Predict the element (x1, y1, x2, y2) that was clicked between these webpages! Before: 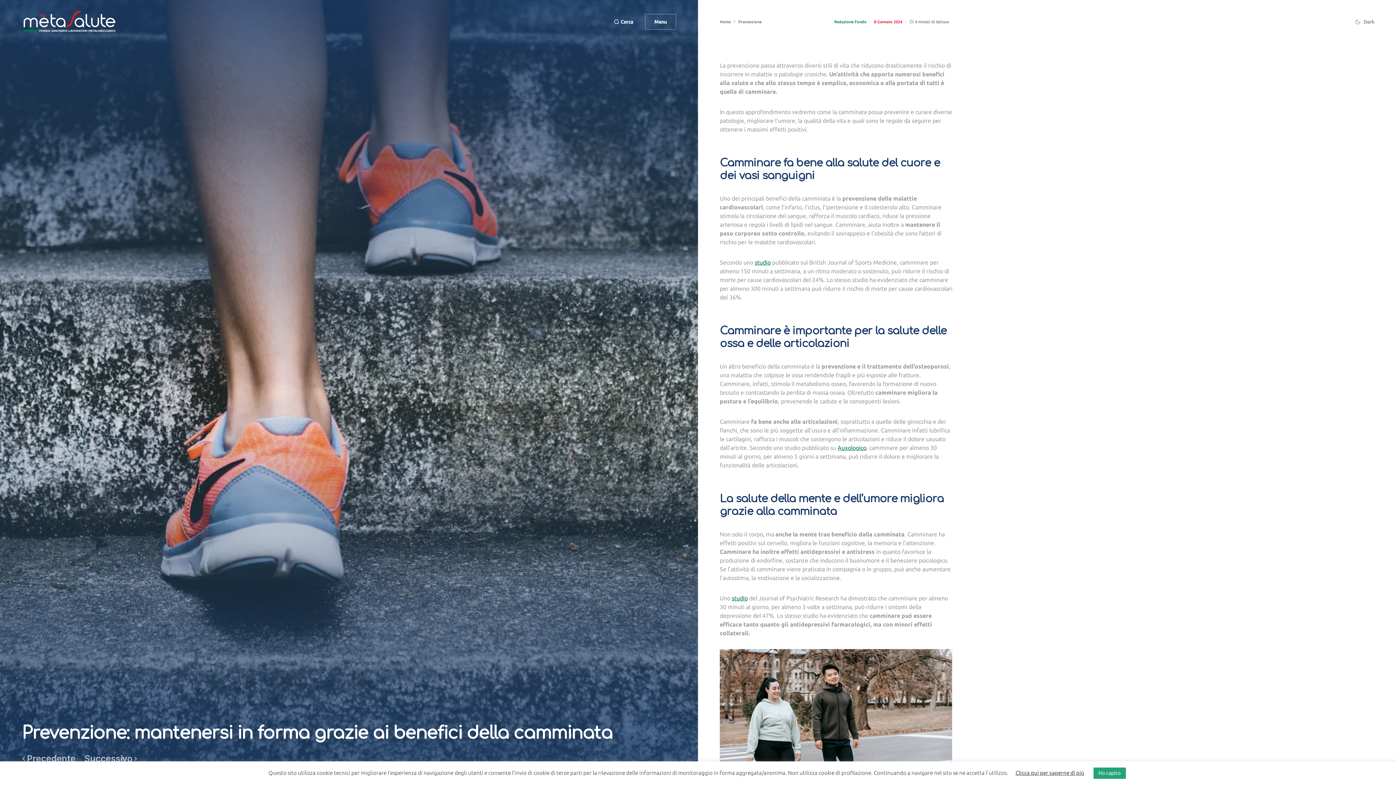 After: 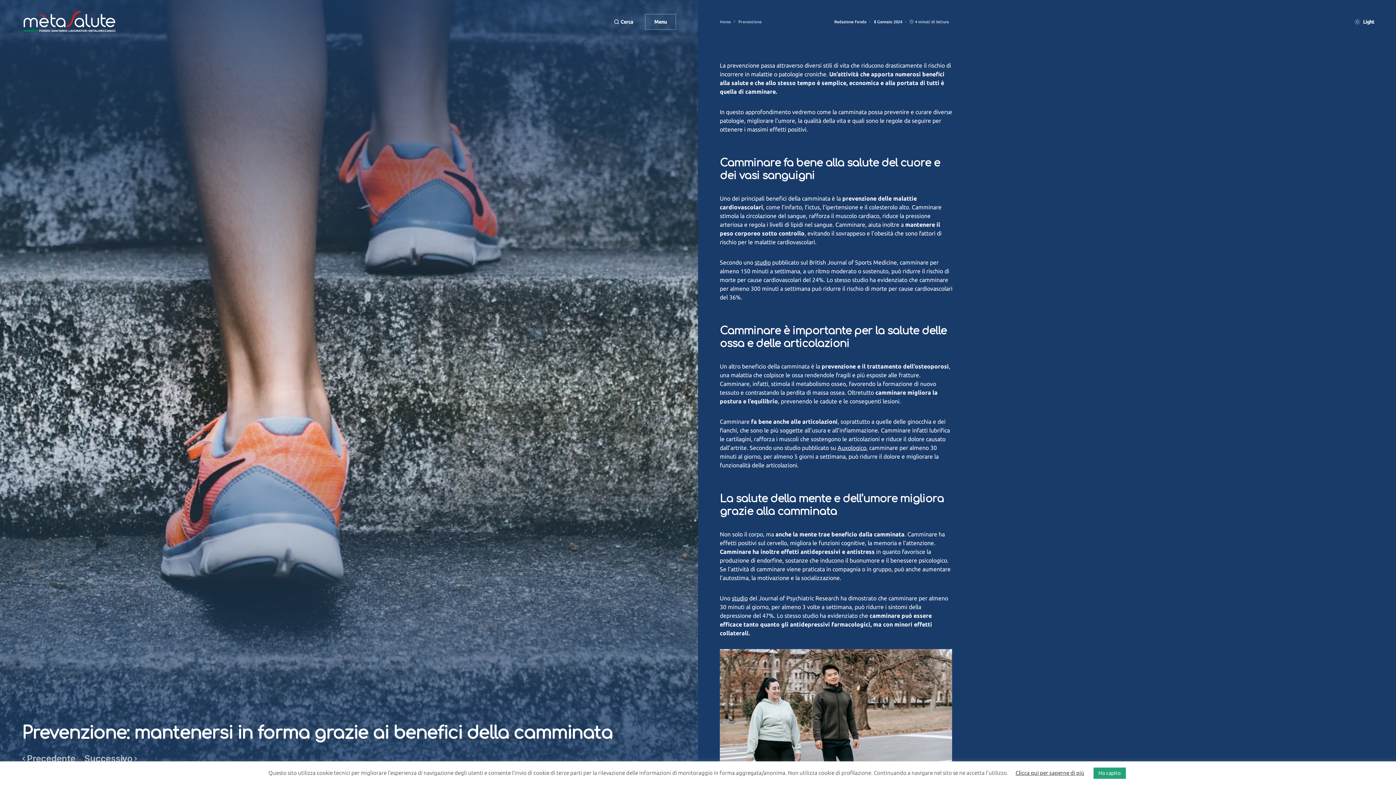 Action: bbox: (1352, 10, 1374, 32) label: Dark